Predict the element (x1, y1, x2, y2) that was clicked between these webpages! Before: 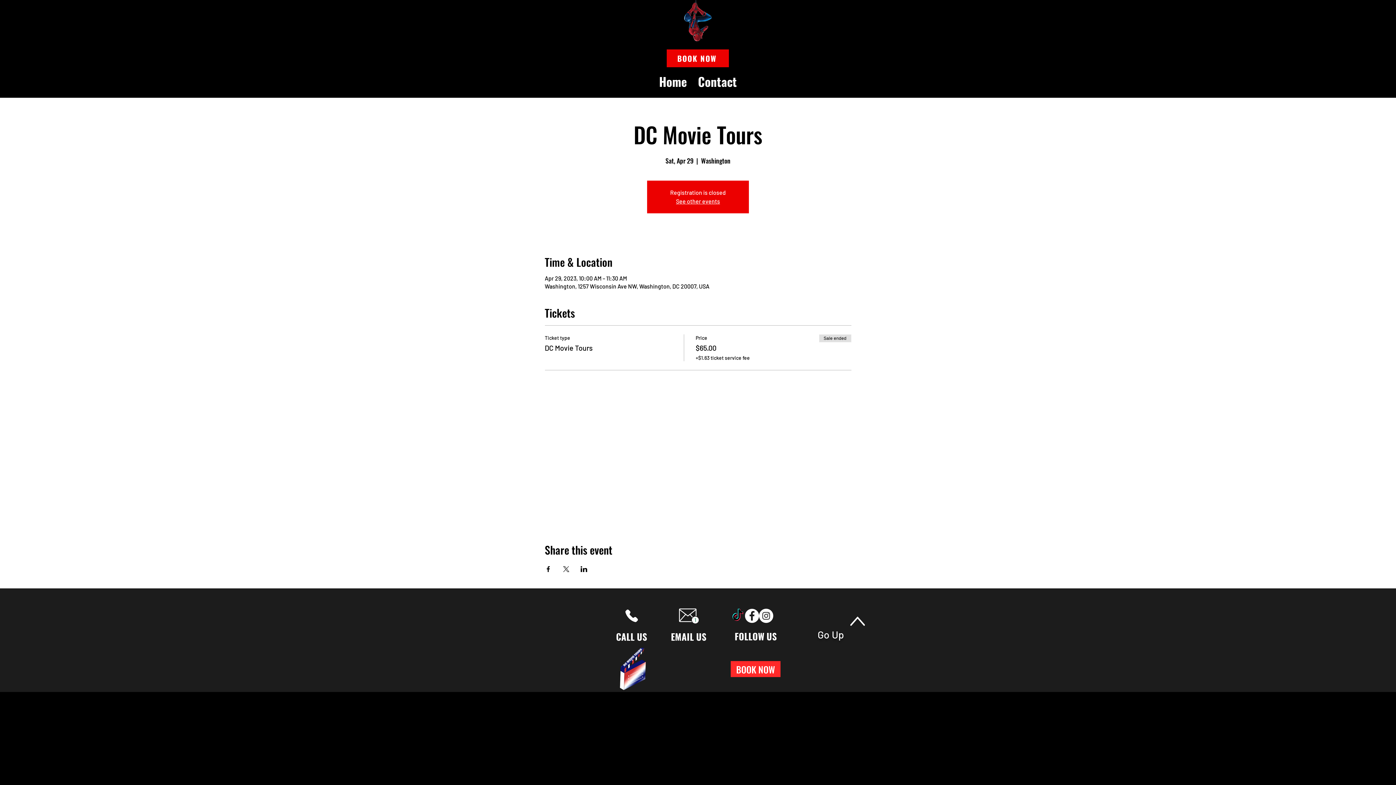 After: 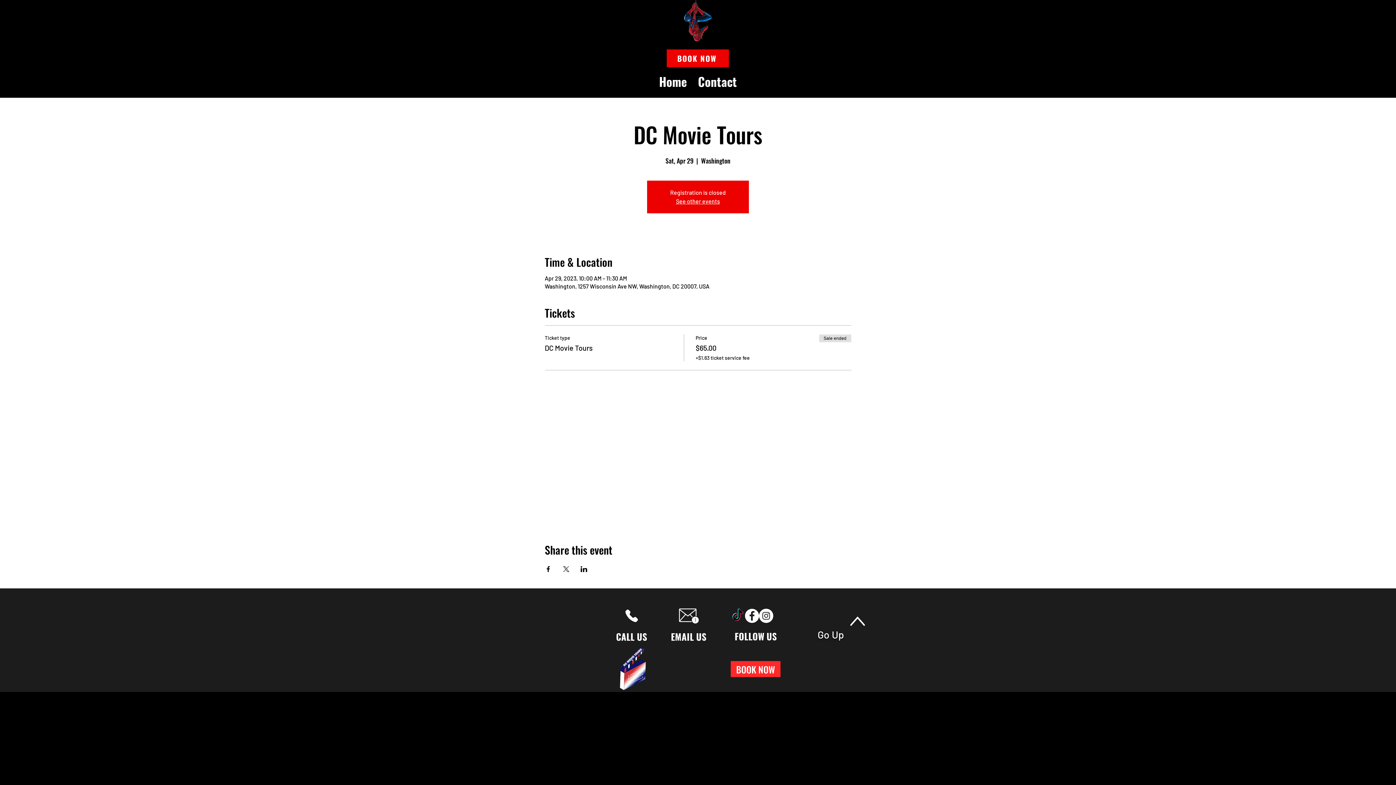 Action: bbox: (734, 629, 777, 643) label: FOLLOW US